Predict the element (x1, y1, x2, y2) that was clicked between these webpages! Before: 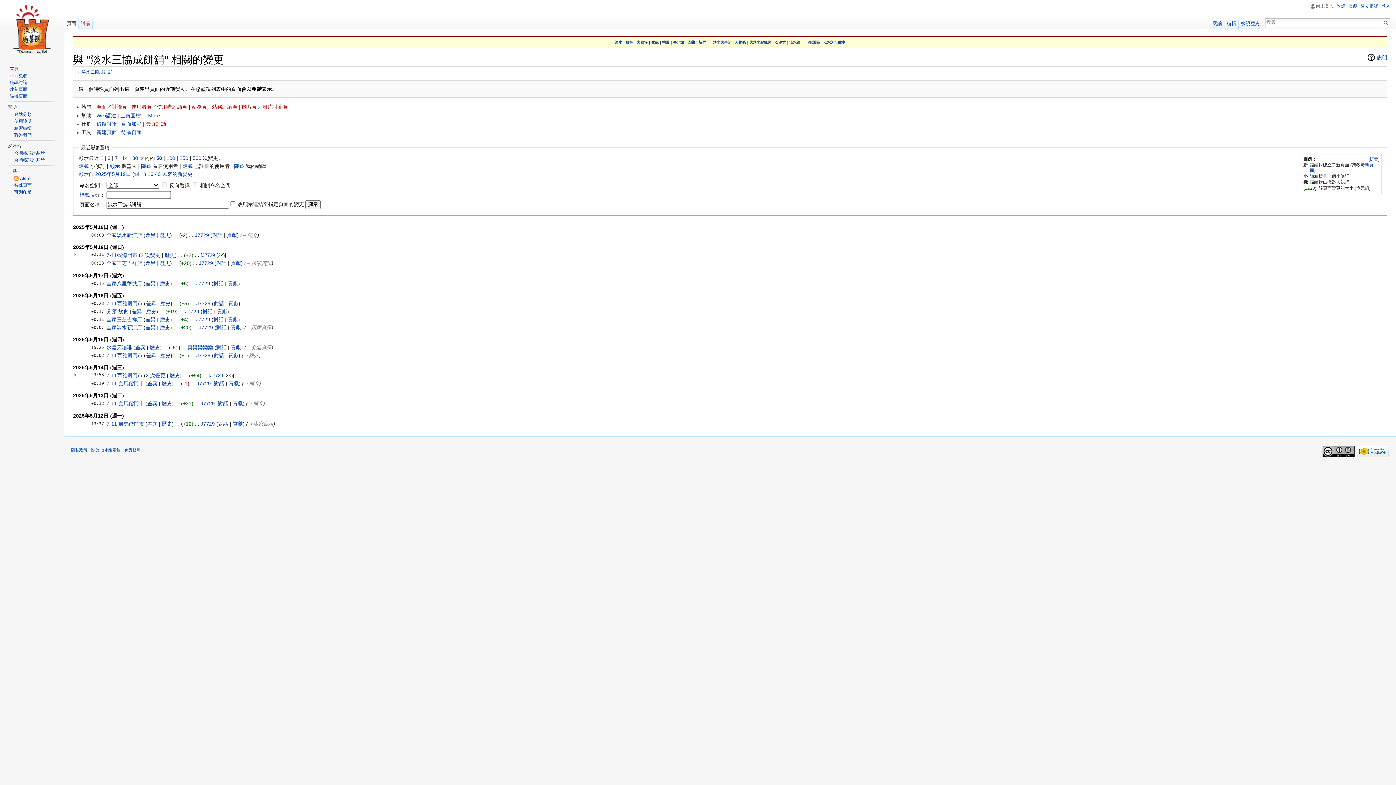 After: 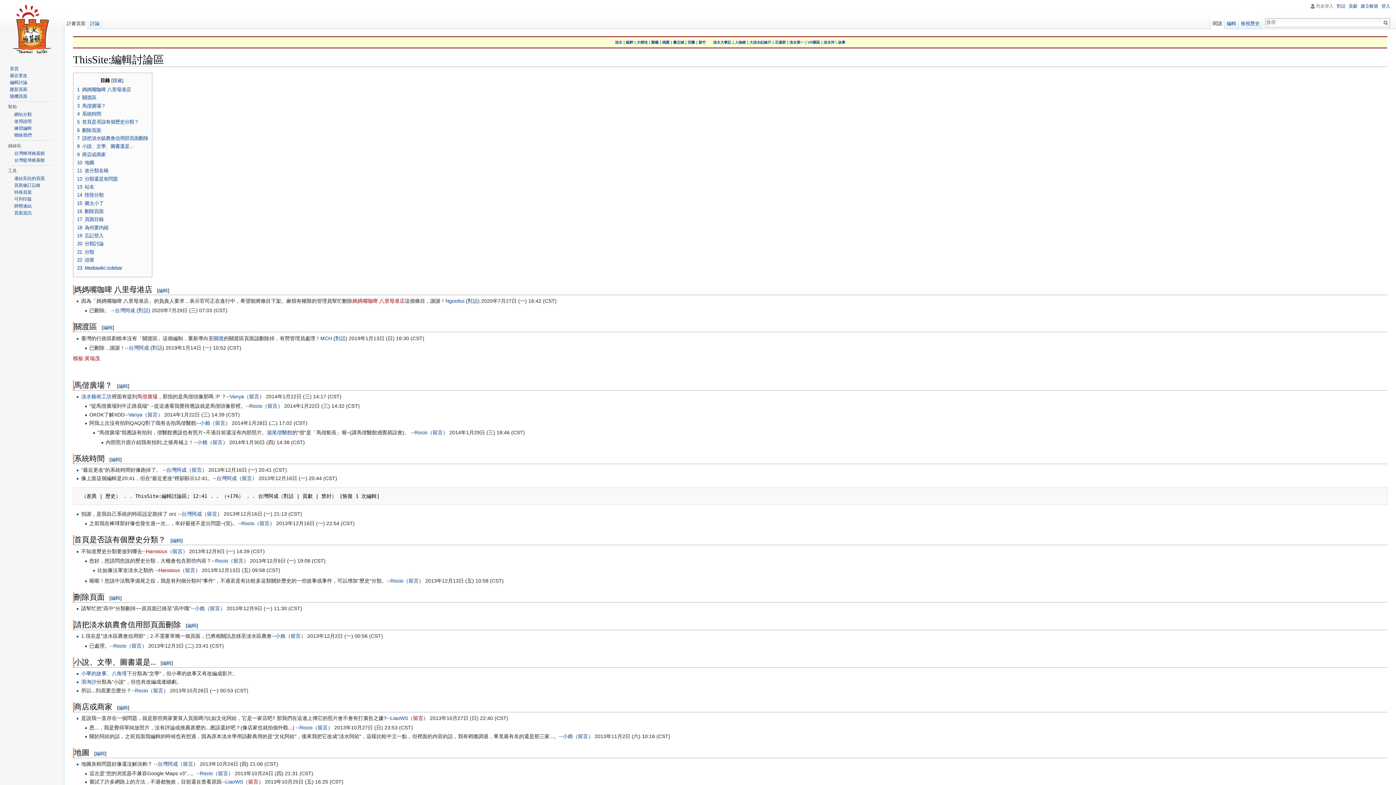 Action: bbox: (96, 121, 116, 126) label: 編輯討論